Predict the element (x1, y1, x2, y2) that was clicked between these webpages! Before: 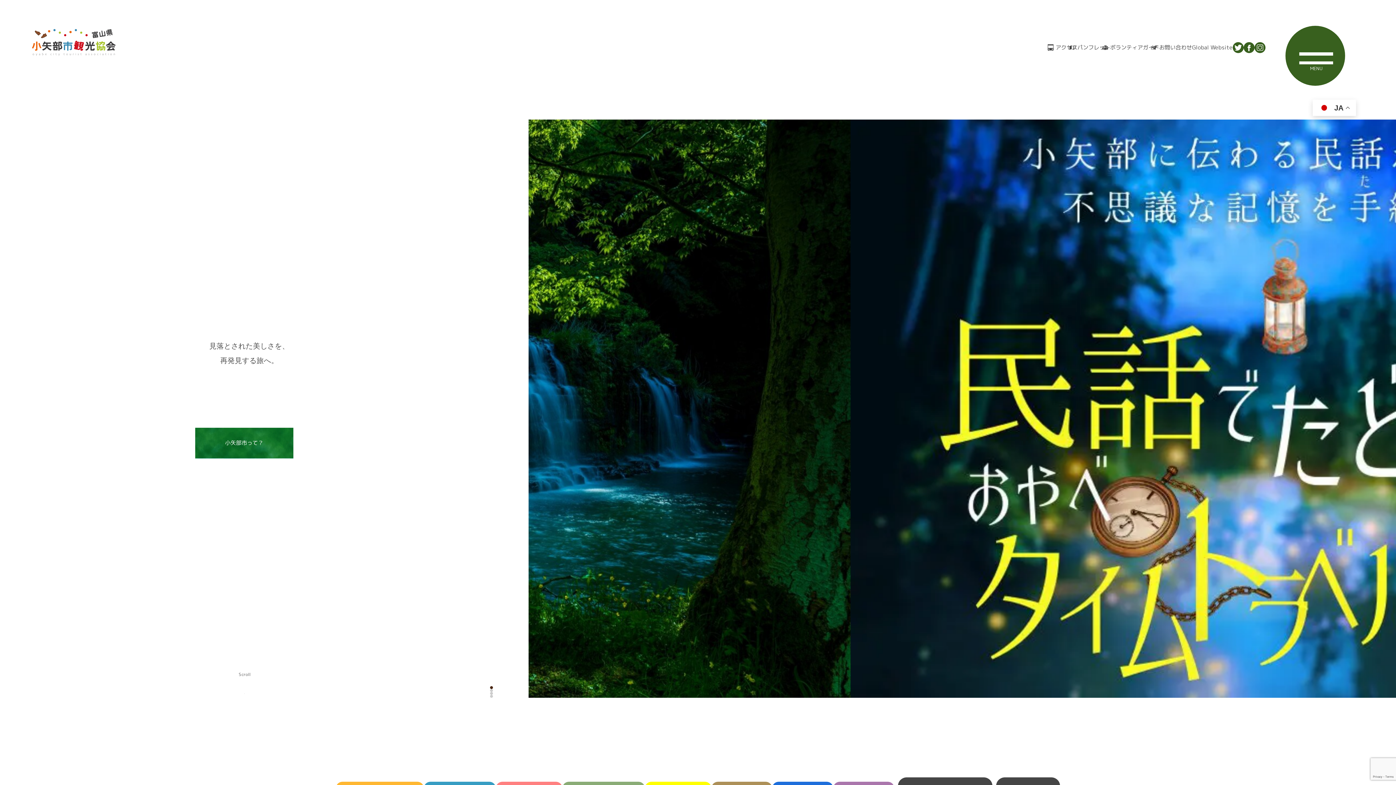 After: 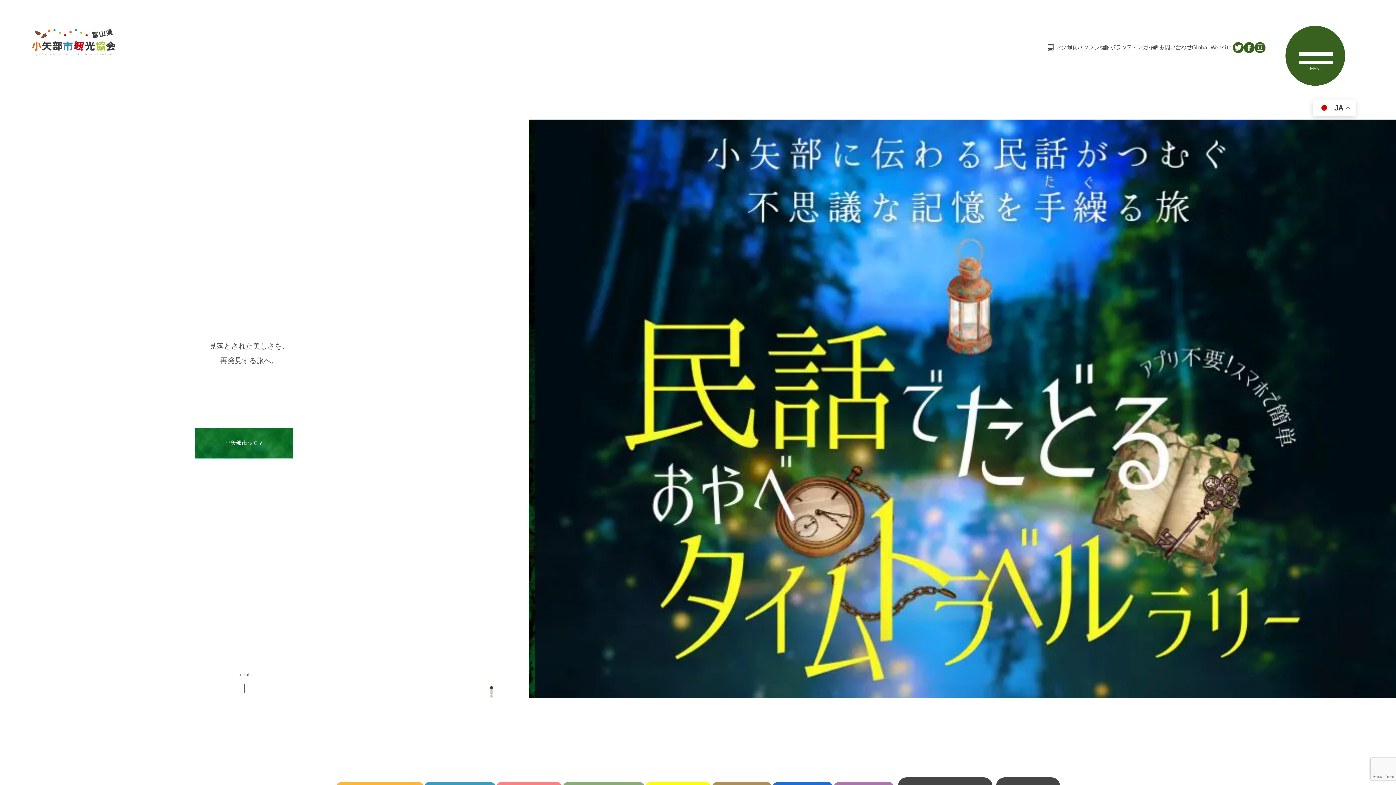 Action: bbox: (490, 695, 493, 698) label: Go to slide 4